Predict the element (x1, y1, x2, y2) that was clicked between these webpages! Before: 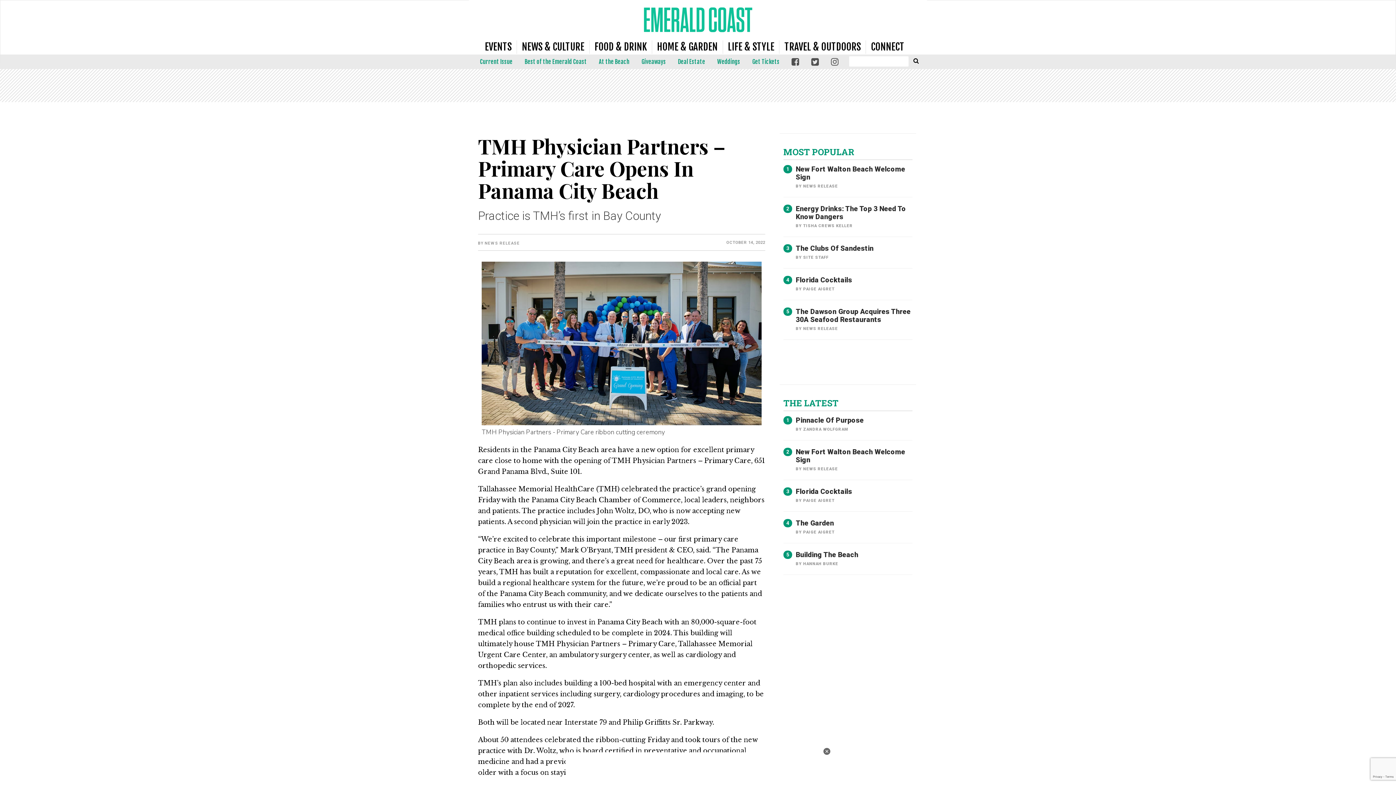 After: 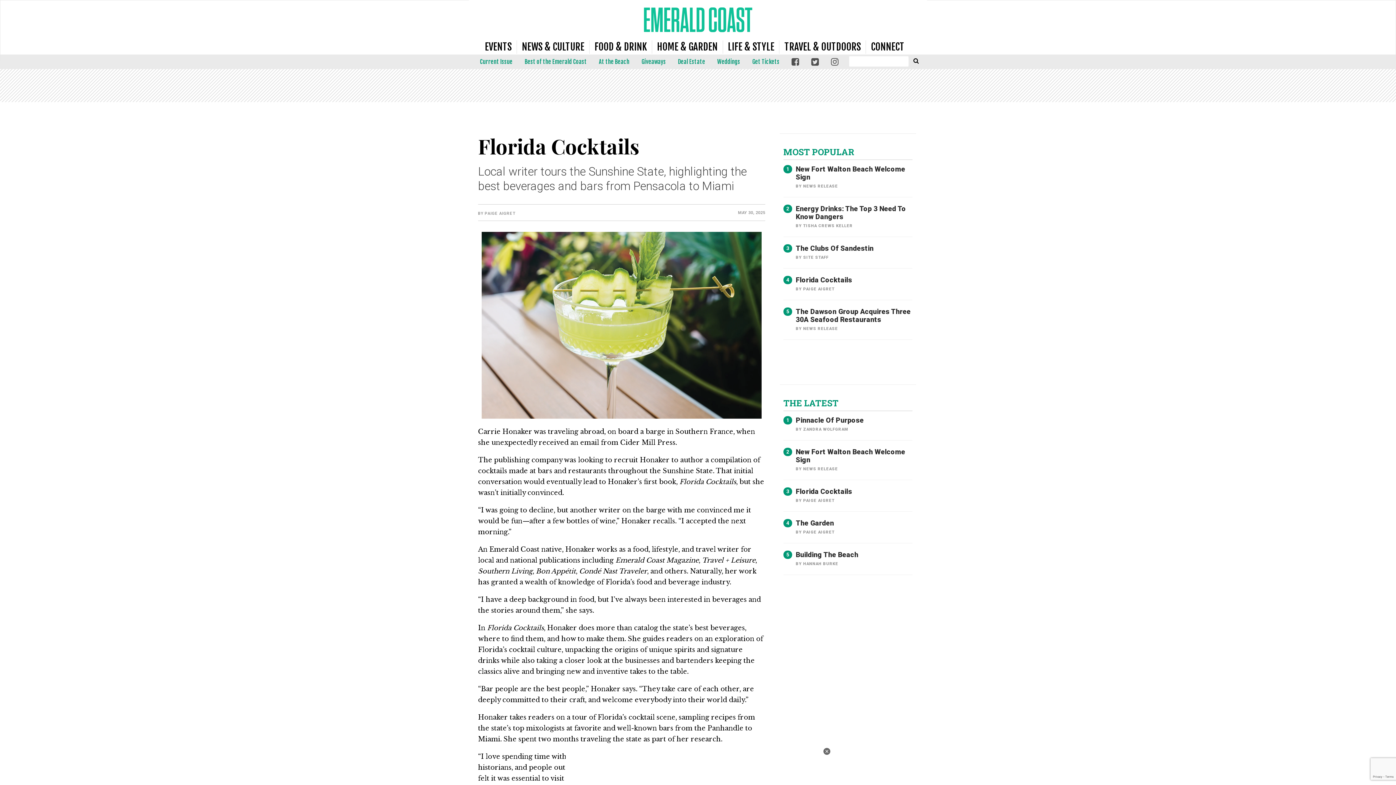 Action: label: Florida Cocktails bbox: (796, 487, 852, 496)